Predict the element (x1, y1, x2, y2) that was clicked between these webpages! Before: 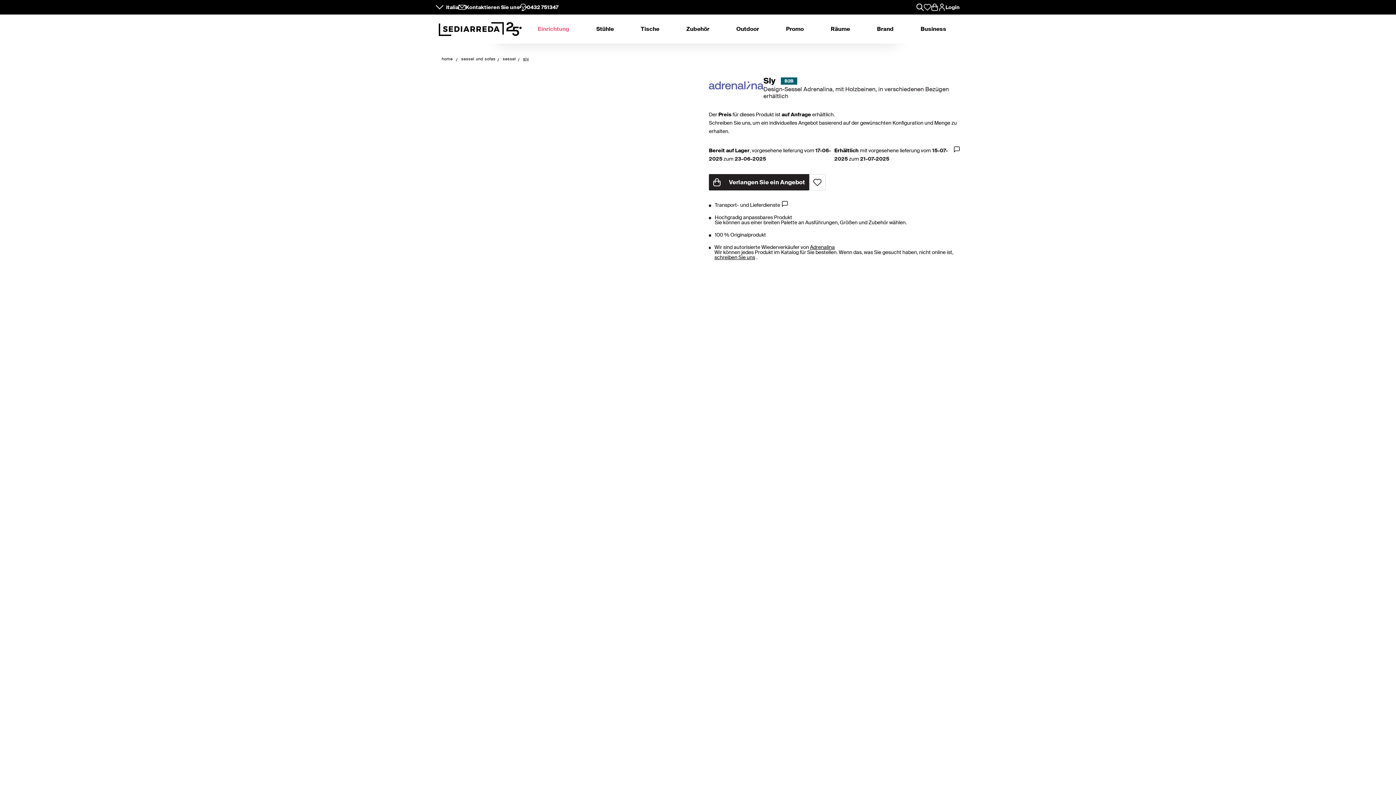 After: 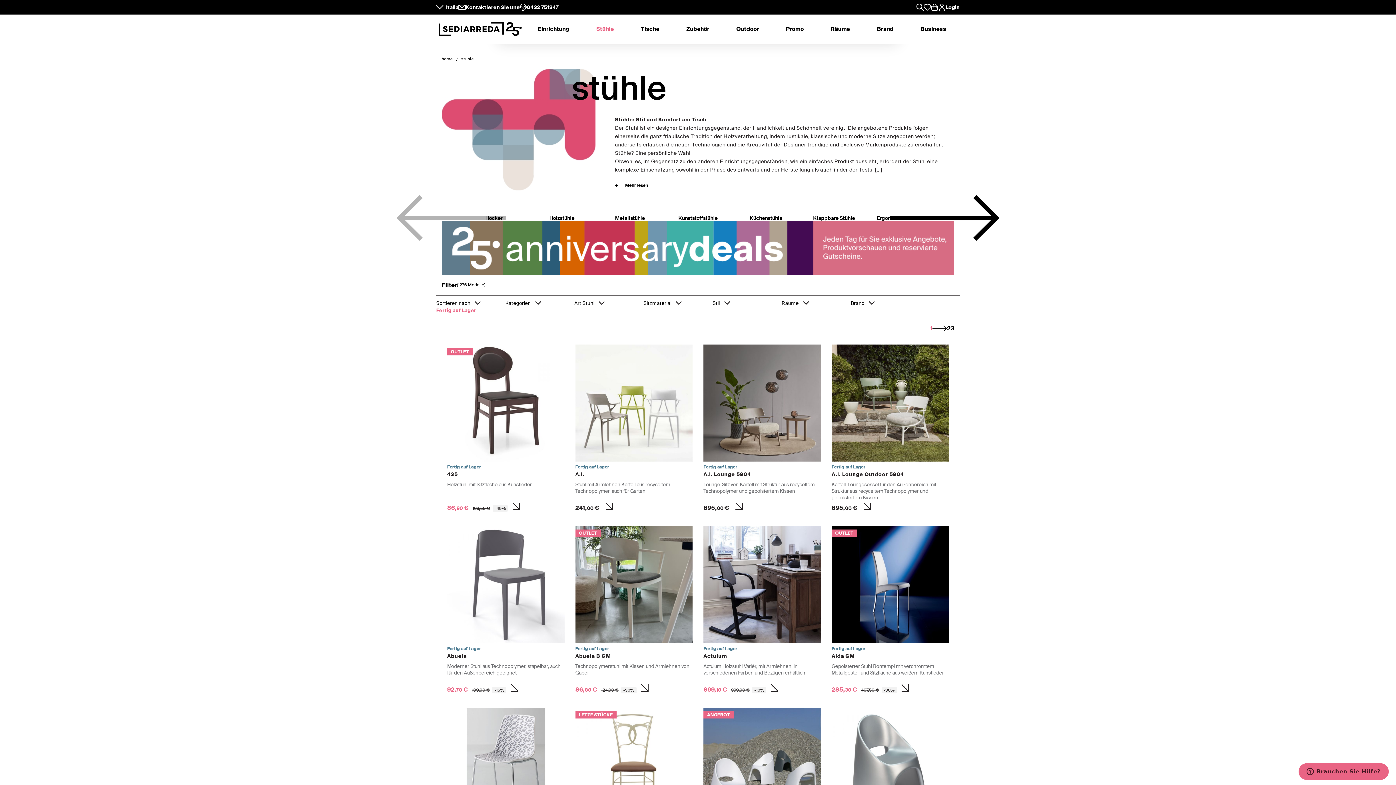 Action: bbox: (583, 14, 627, 43) label: Stühle